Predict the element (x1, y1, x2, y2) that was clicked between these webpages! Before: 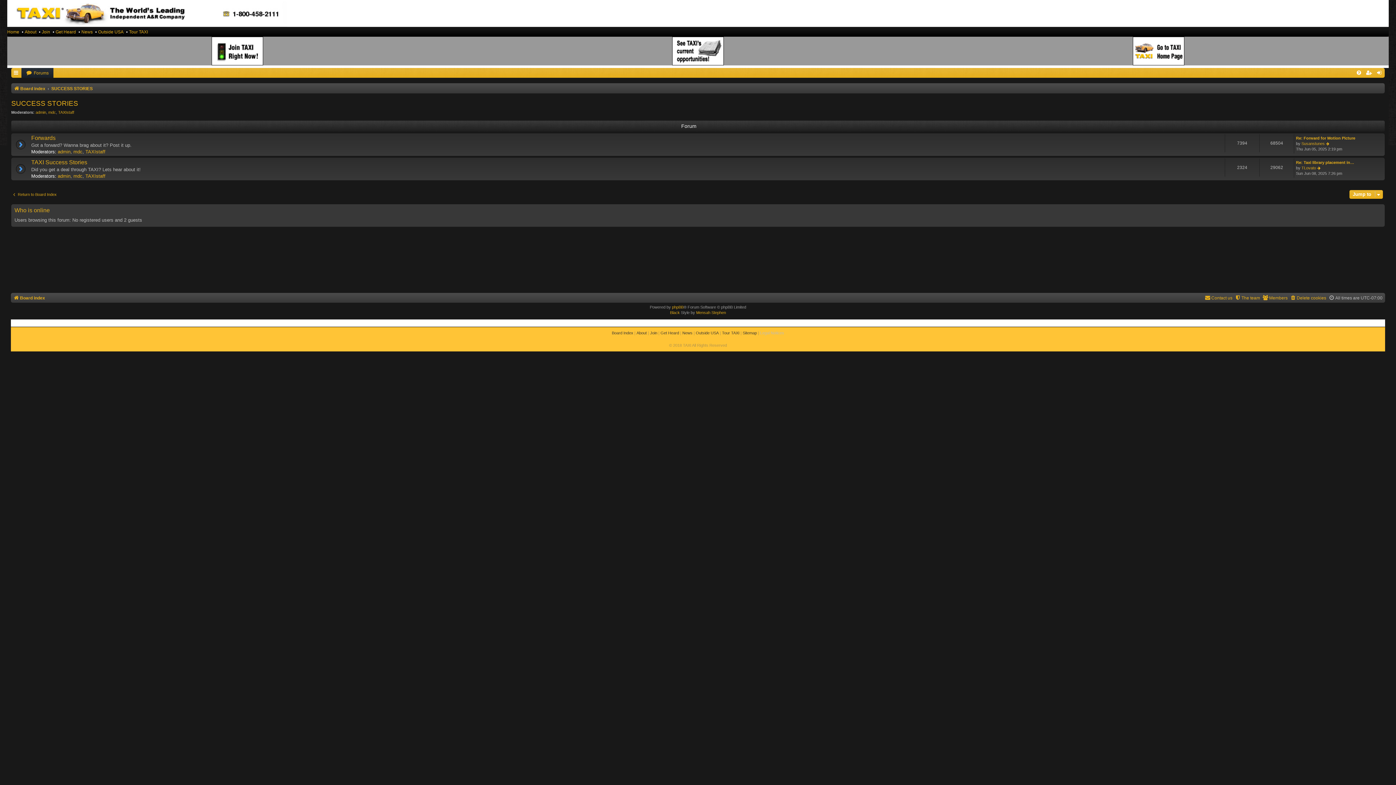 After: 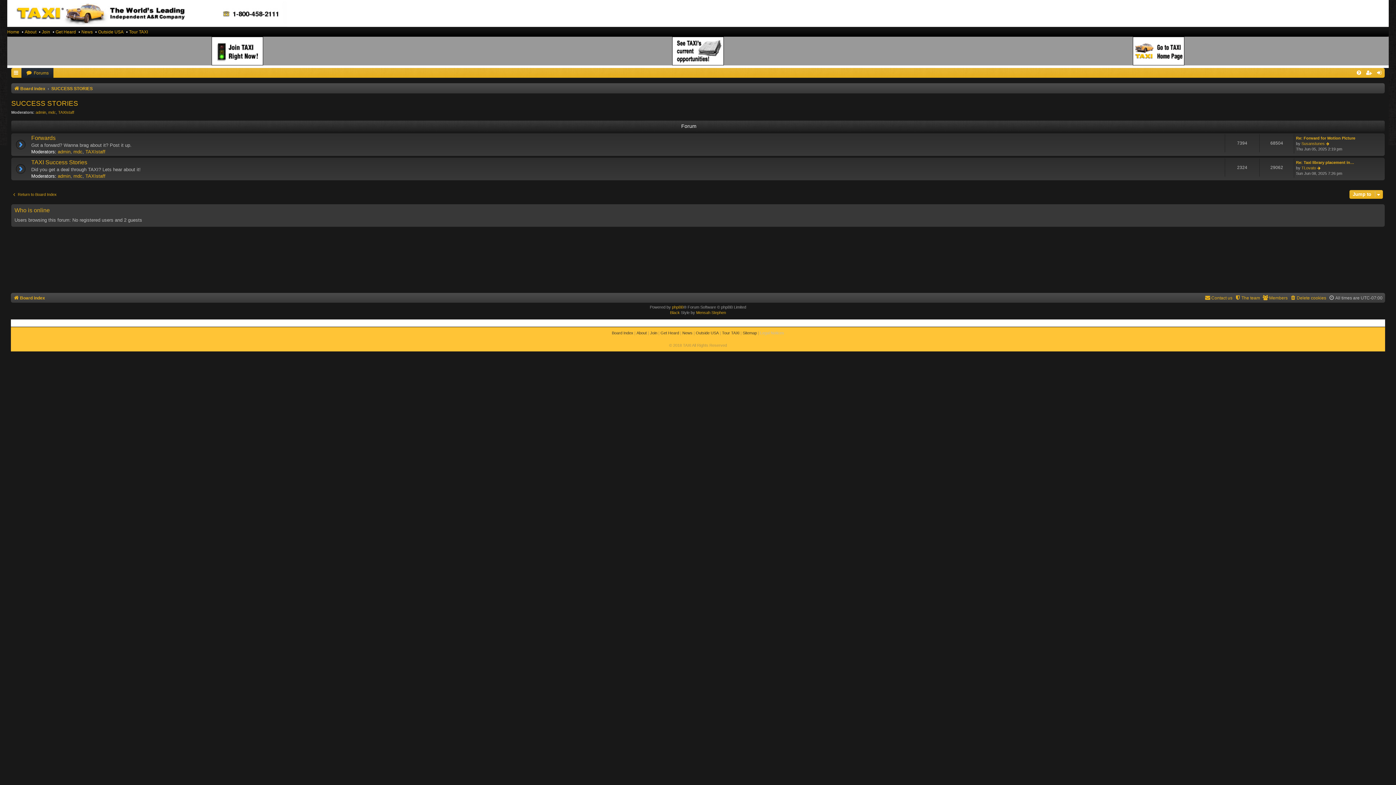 Action: bbox: (51, 84, 92, 93) label: SUCCESS STORIES